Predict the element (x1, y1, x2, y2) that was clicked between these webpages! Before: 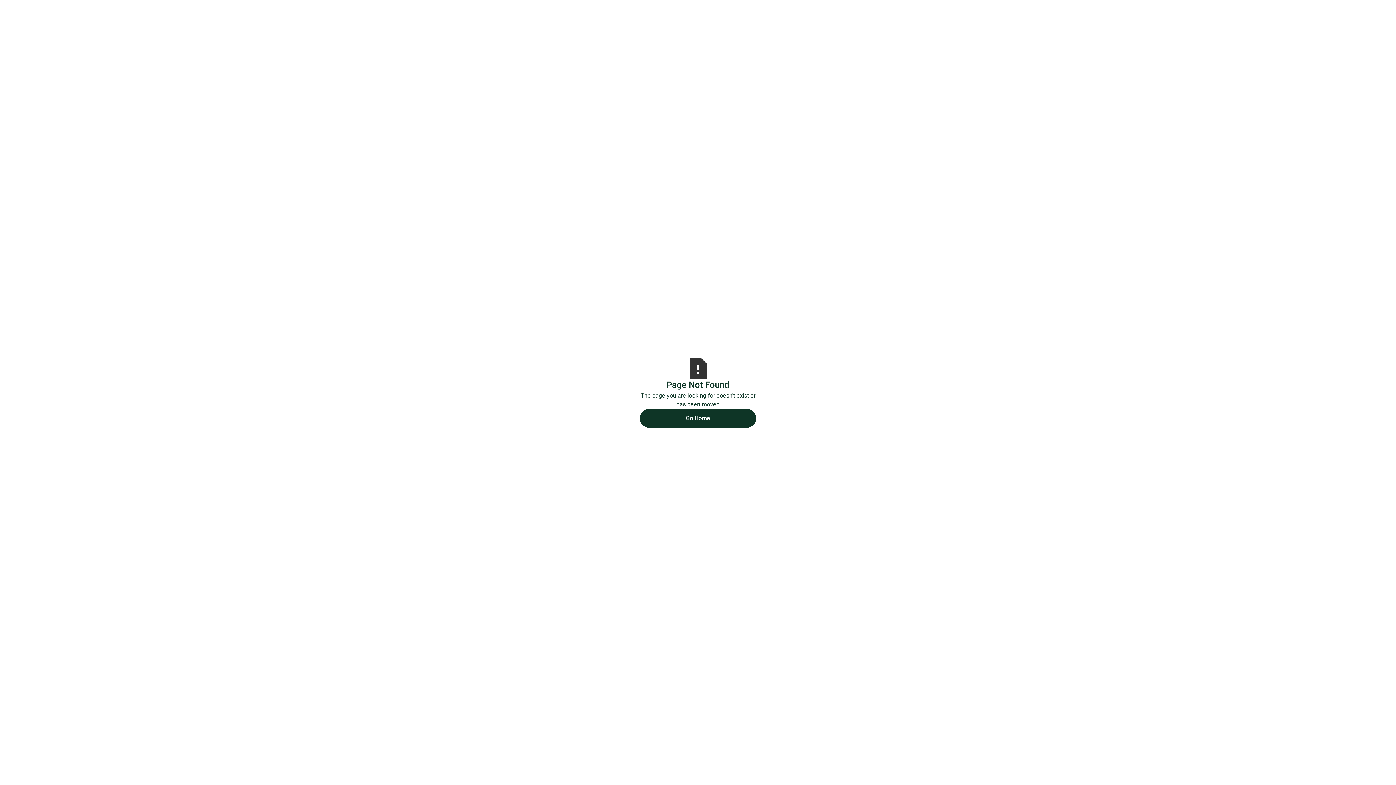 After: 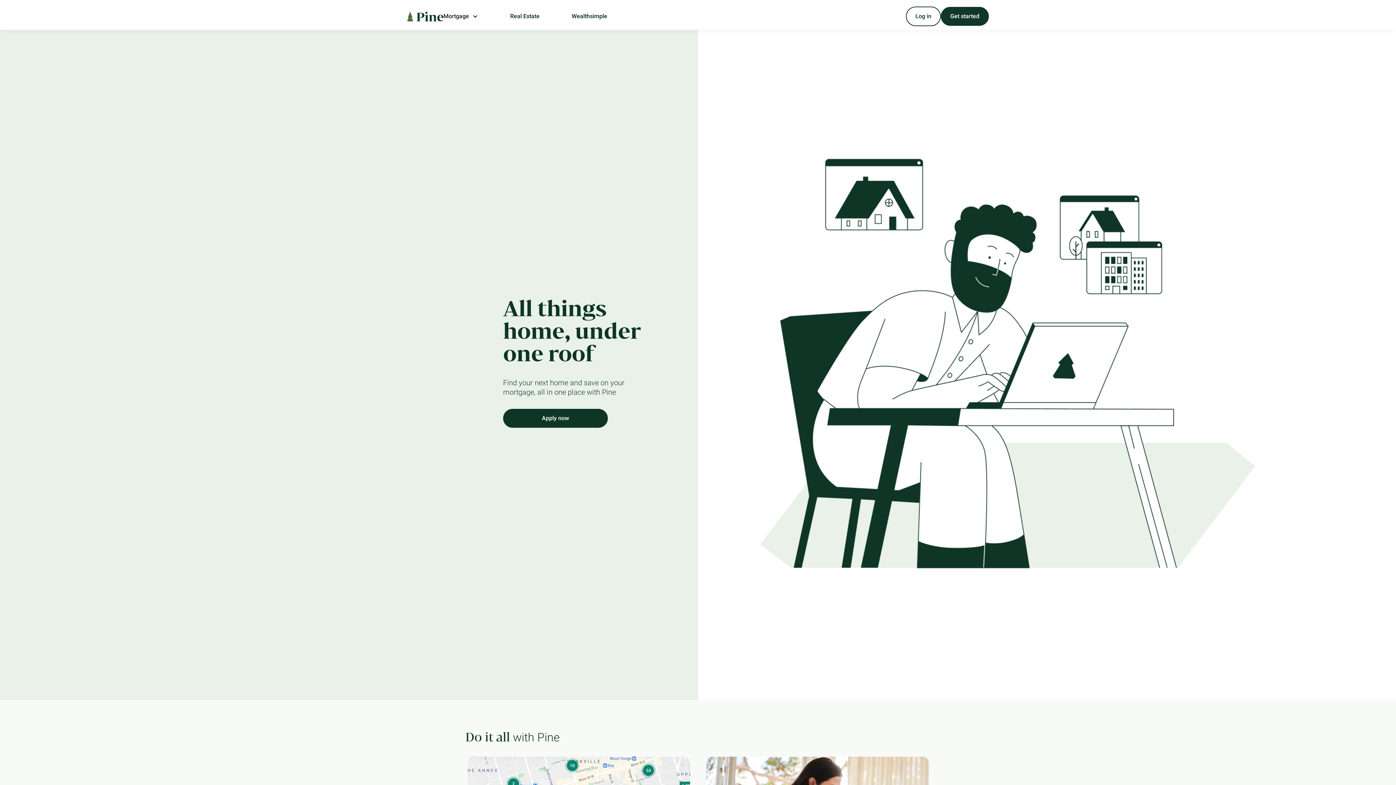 Action: label: Go Home bbox: (640, 408, 756, 427)